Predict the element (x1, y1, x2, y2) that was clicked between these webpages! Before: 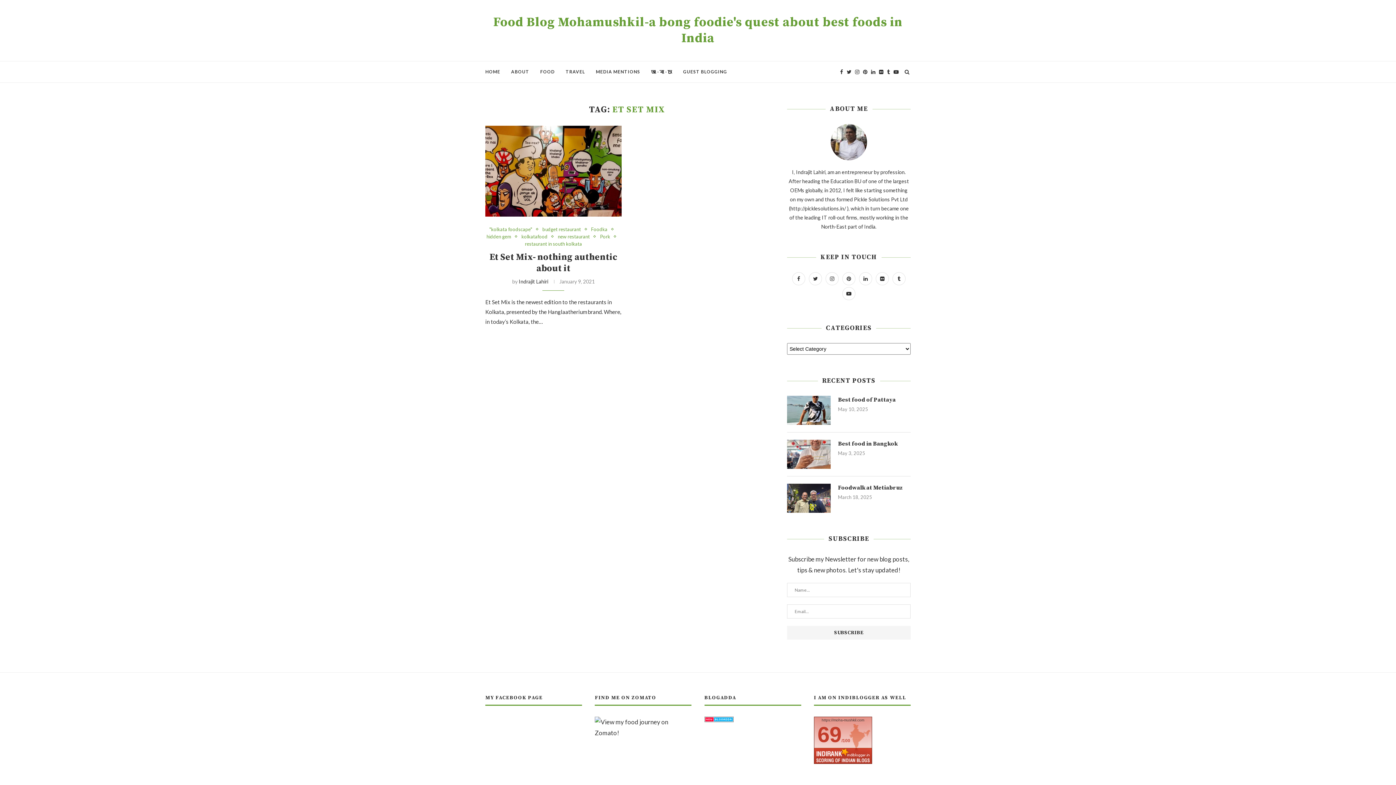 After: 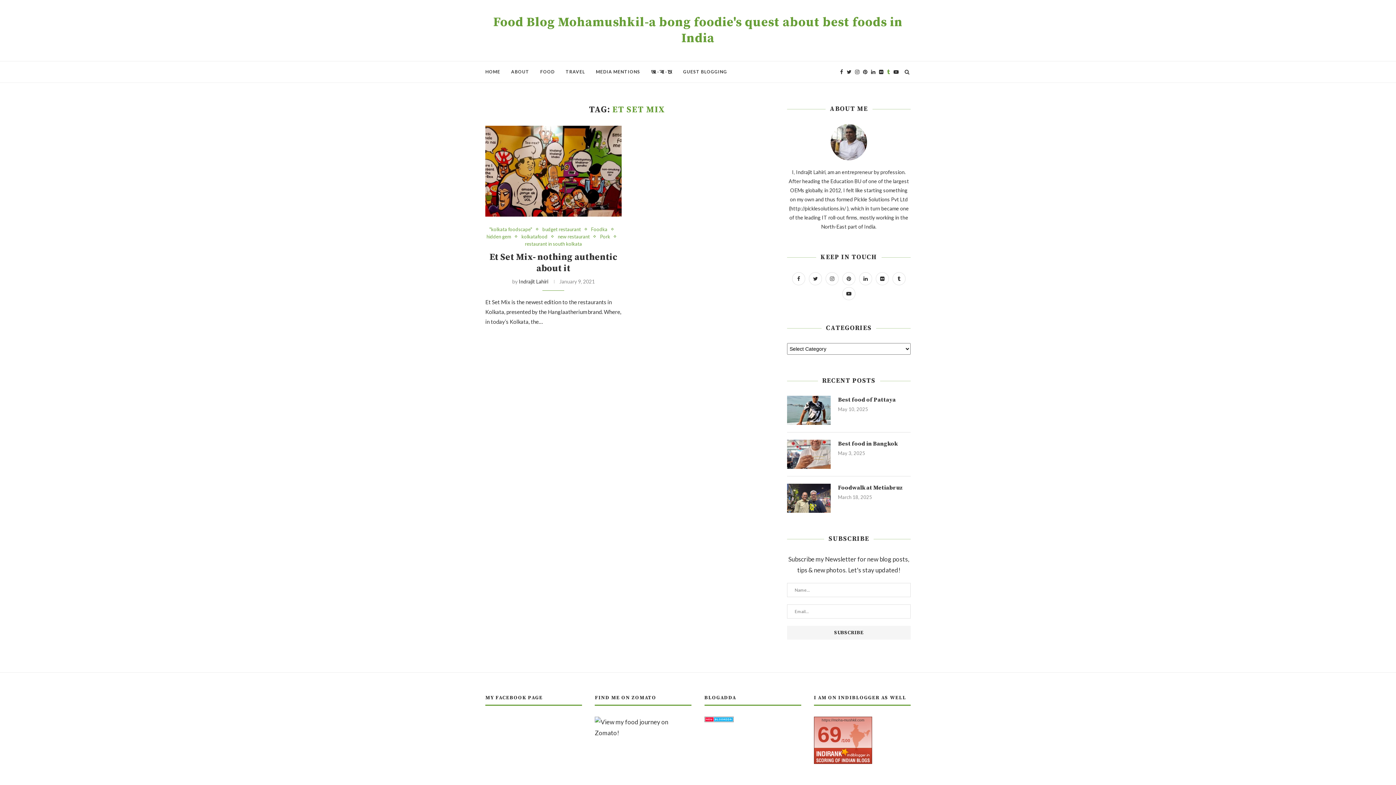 Action: bbox: (887, 61, 890, 82)